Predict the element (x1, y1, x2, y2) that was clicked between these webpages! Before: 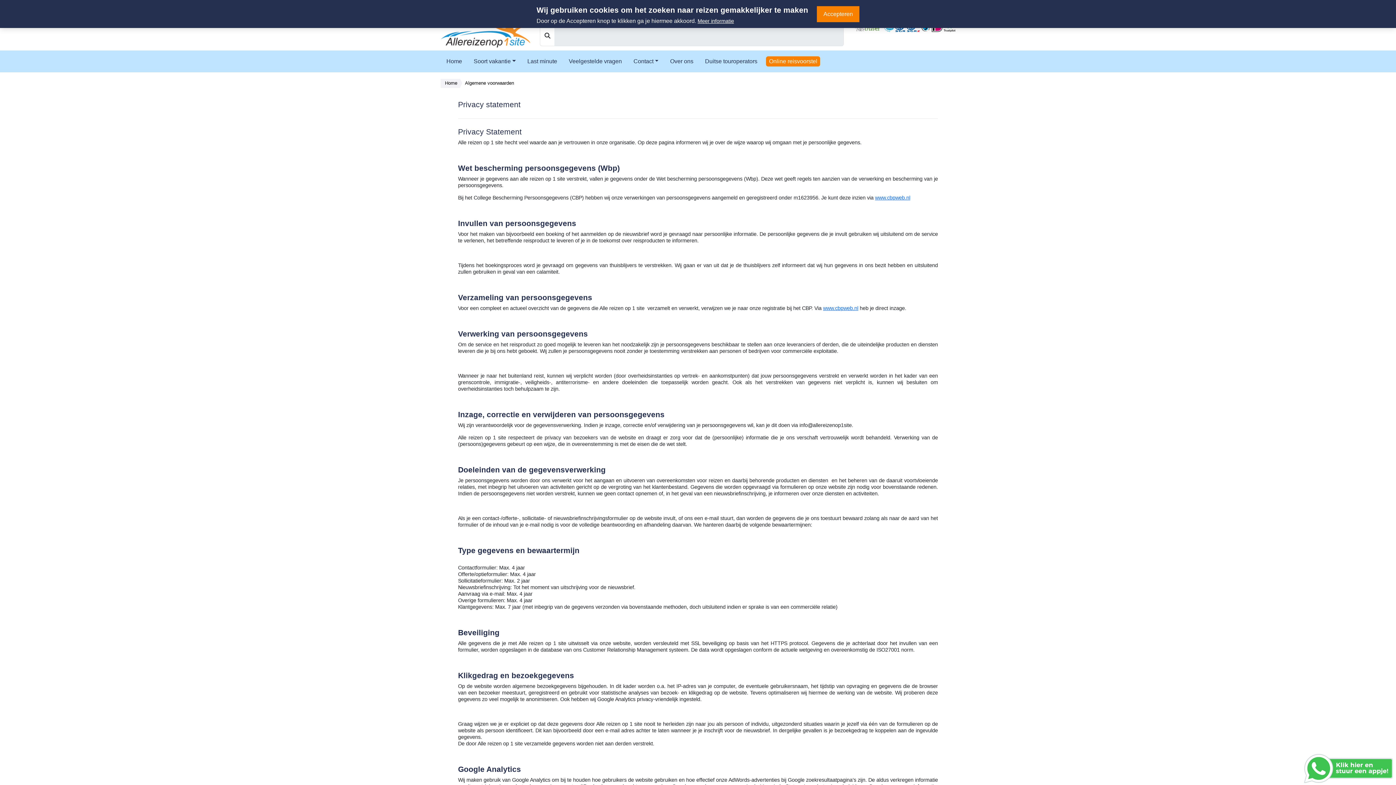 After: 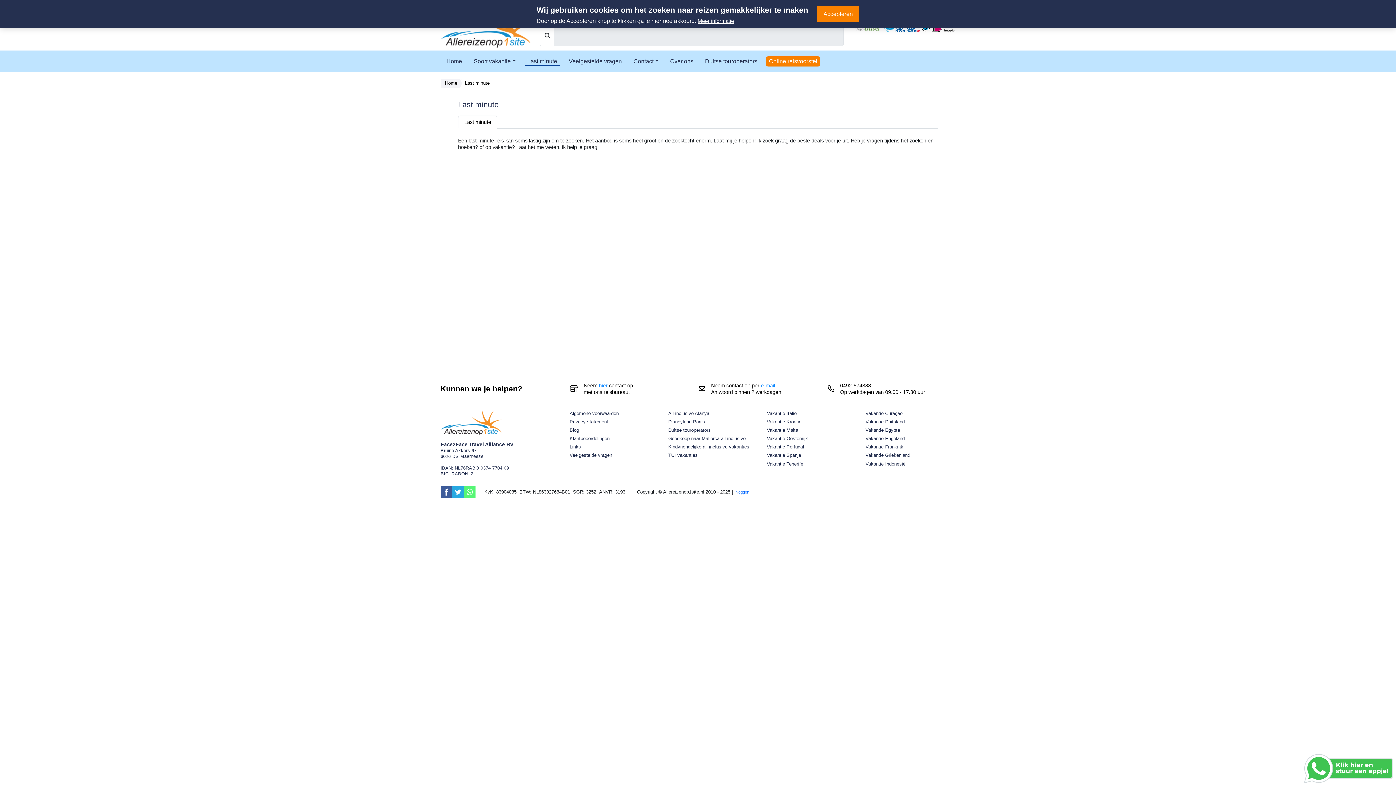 Action: bbox: (524, 57, 560, 65) label: Last minute